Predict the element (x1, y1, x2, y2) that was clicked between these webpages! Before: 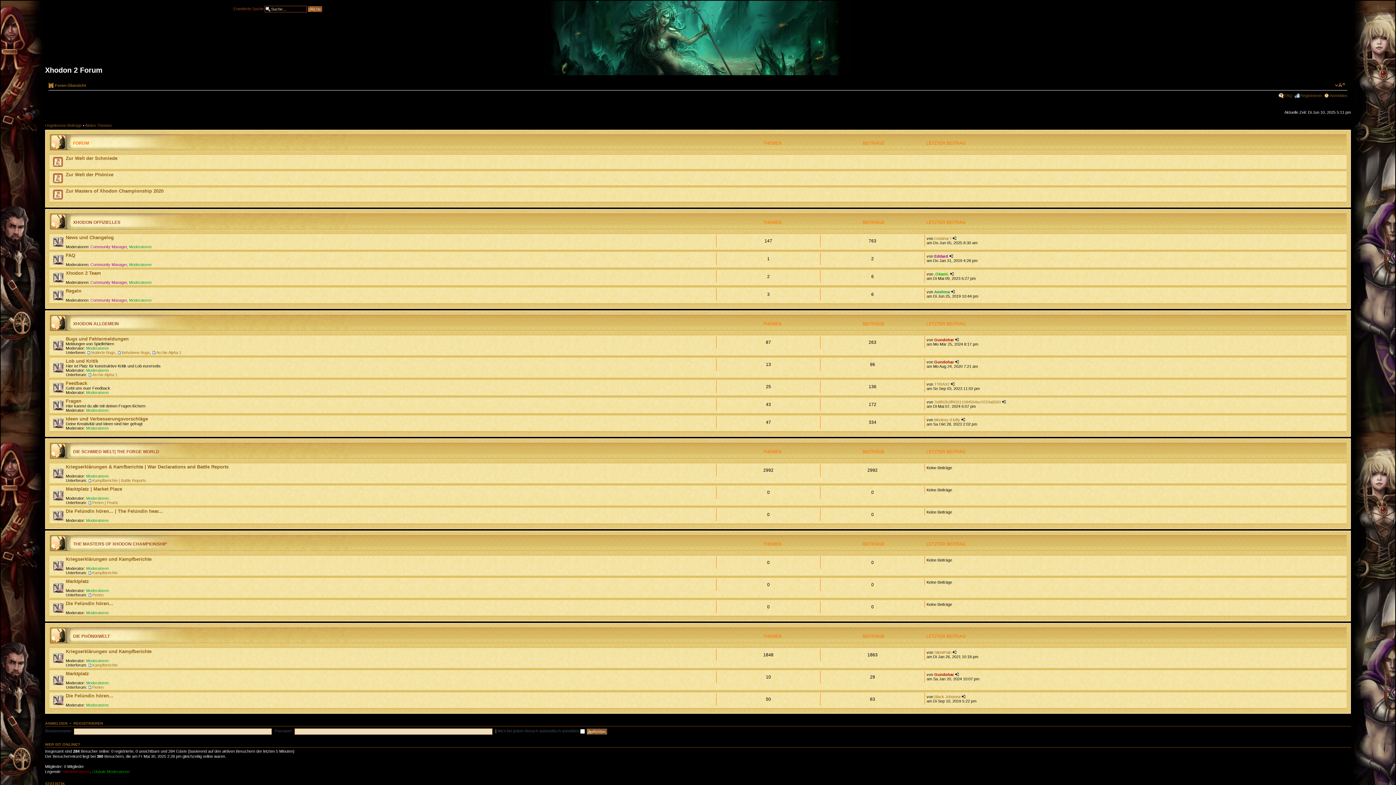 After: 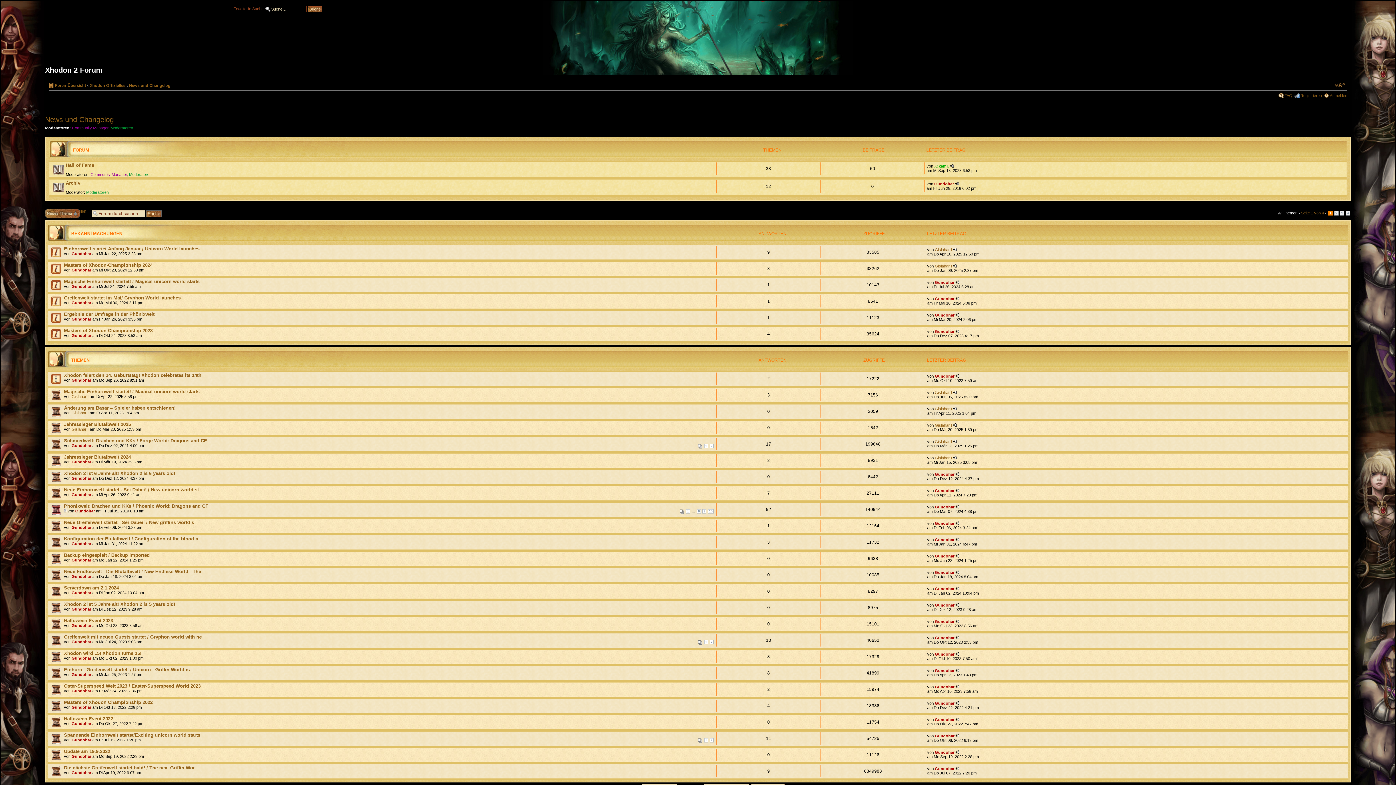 Action: bbox: (65, 234, 113, 240) label: News und Changelog